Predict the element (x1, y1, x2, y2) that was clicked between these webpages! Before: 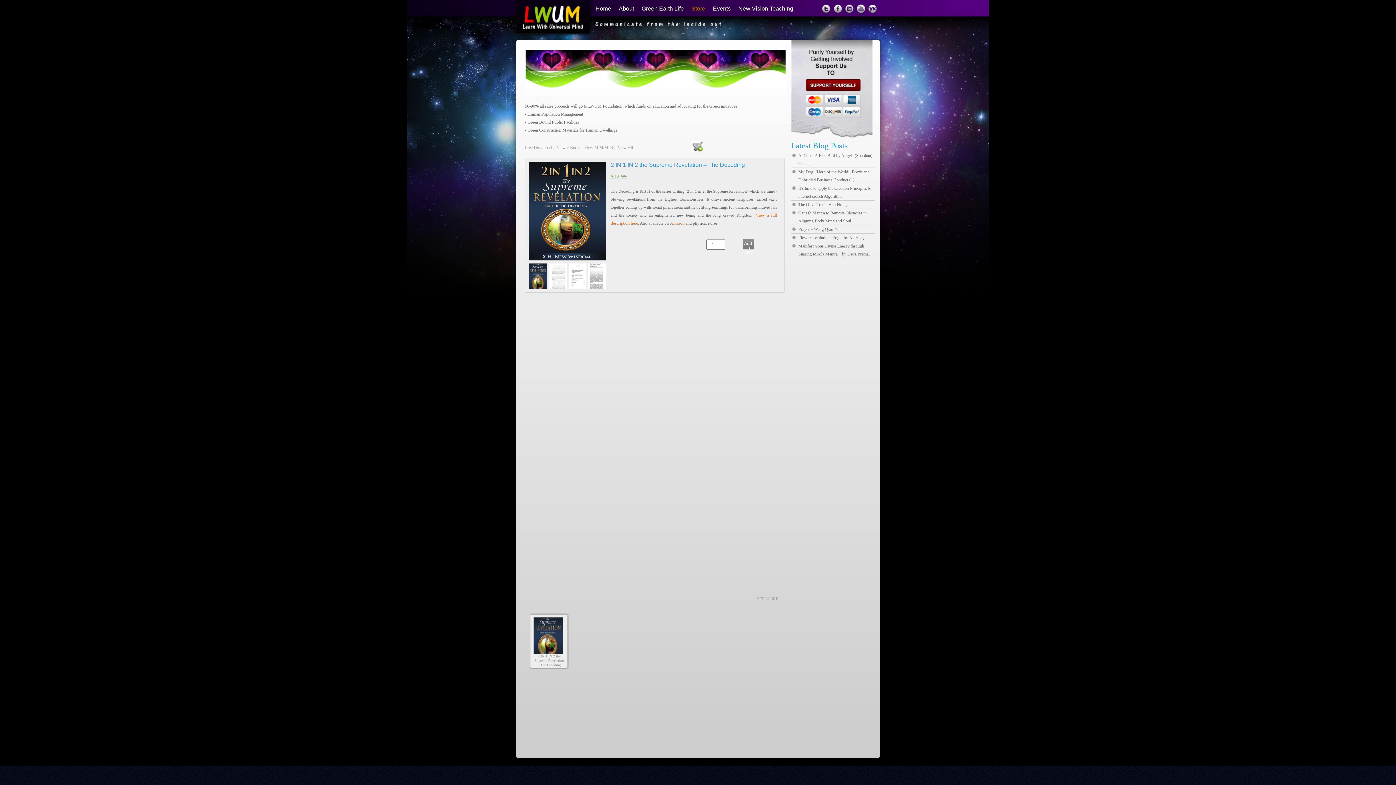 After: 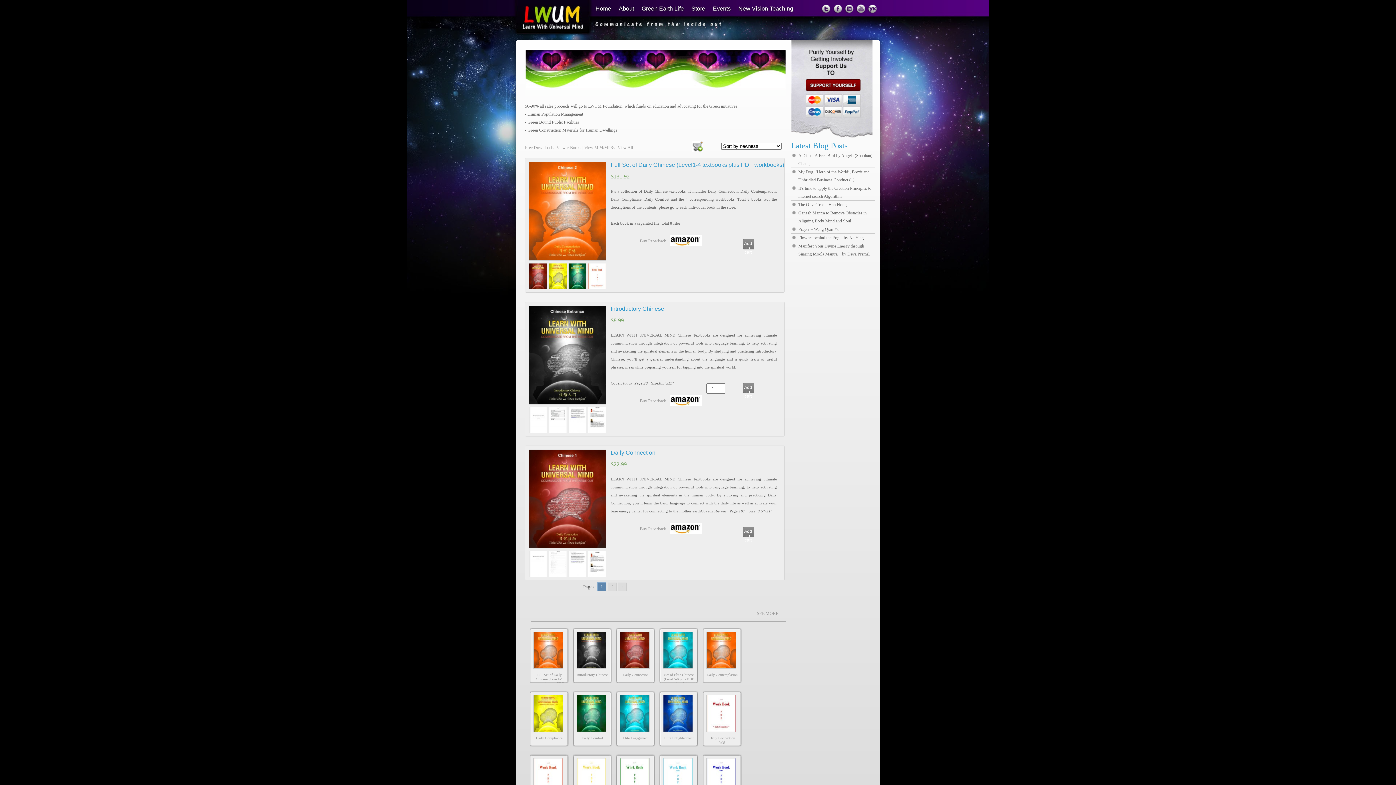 Action: label: View e-Books  bbox: (556, 145, 582, 150)